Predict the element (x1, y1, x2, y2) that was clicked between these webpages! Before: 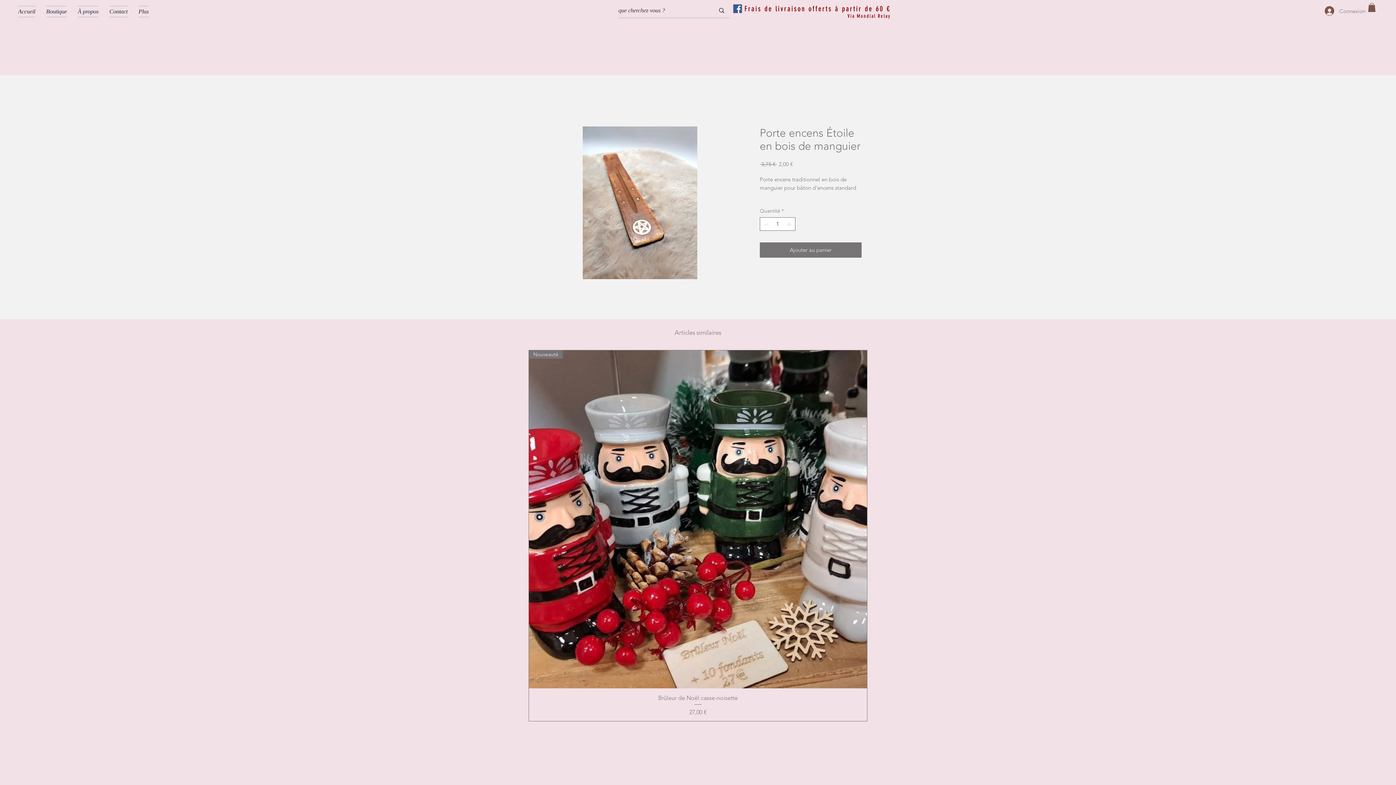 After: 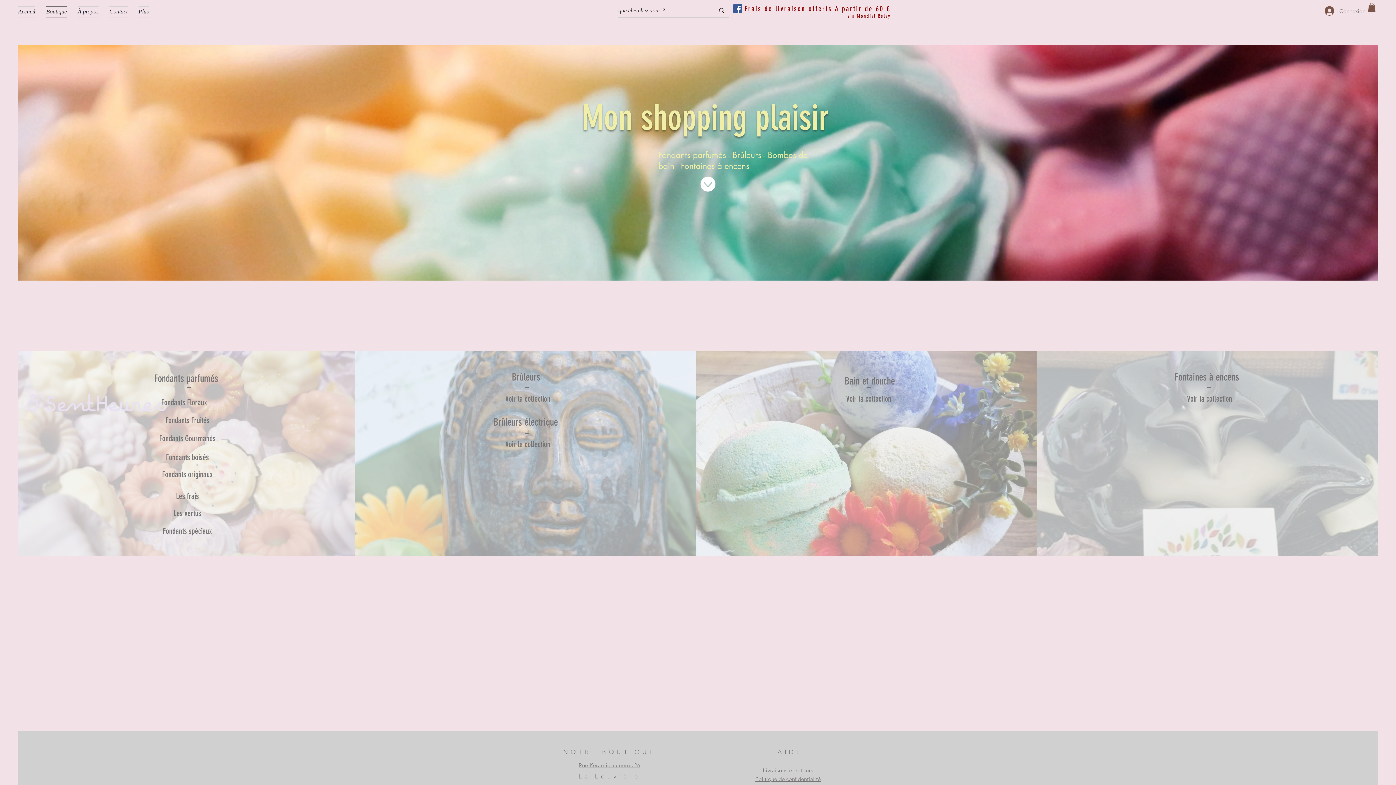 Action: bbox: (40, 5, 72, 17) label: Boutique